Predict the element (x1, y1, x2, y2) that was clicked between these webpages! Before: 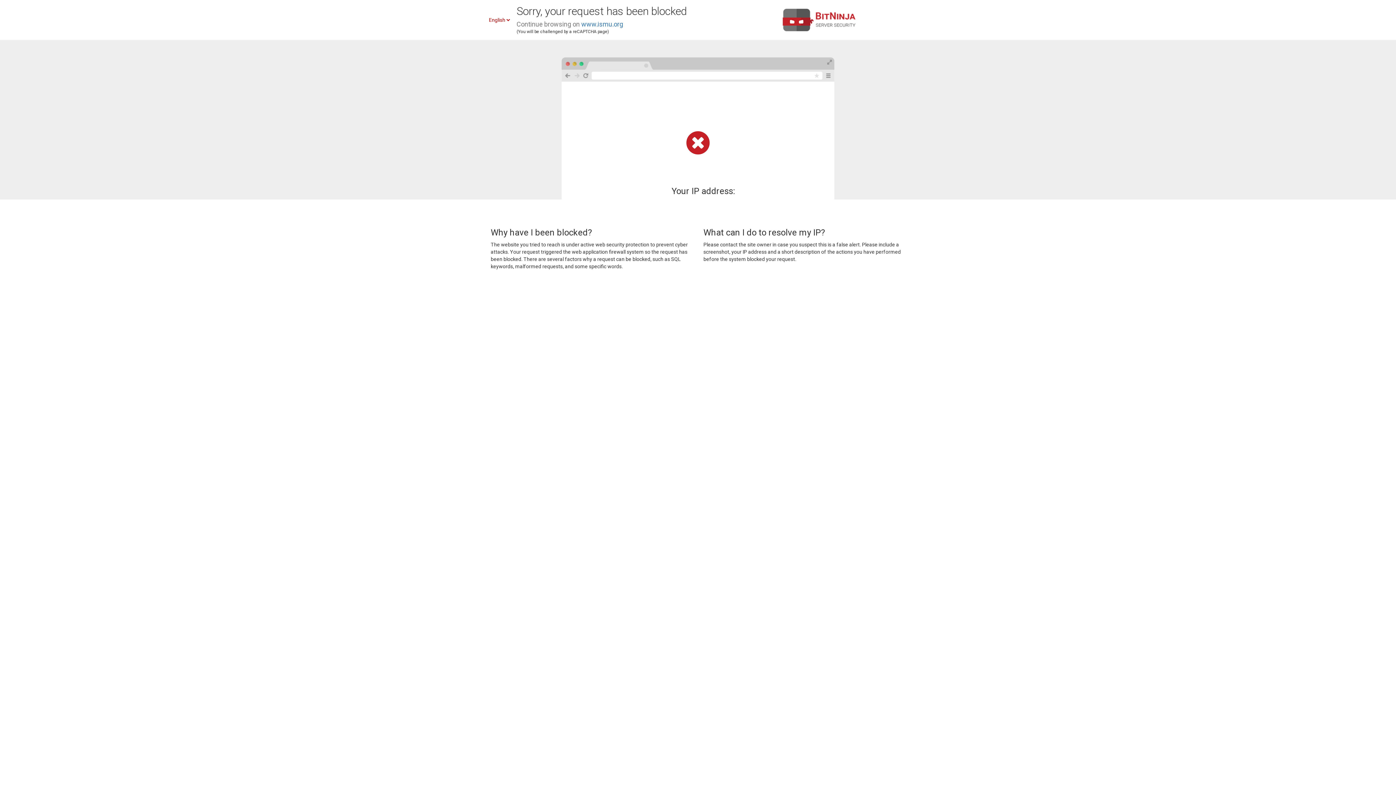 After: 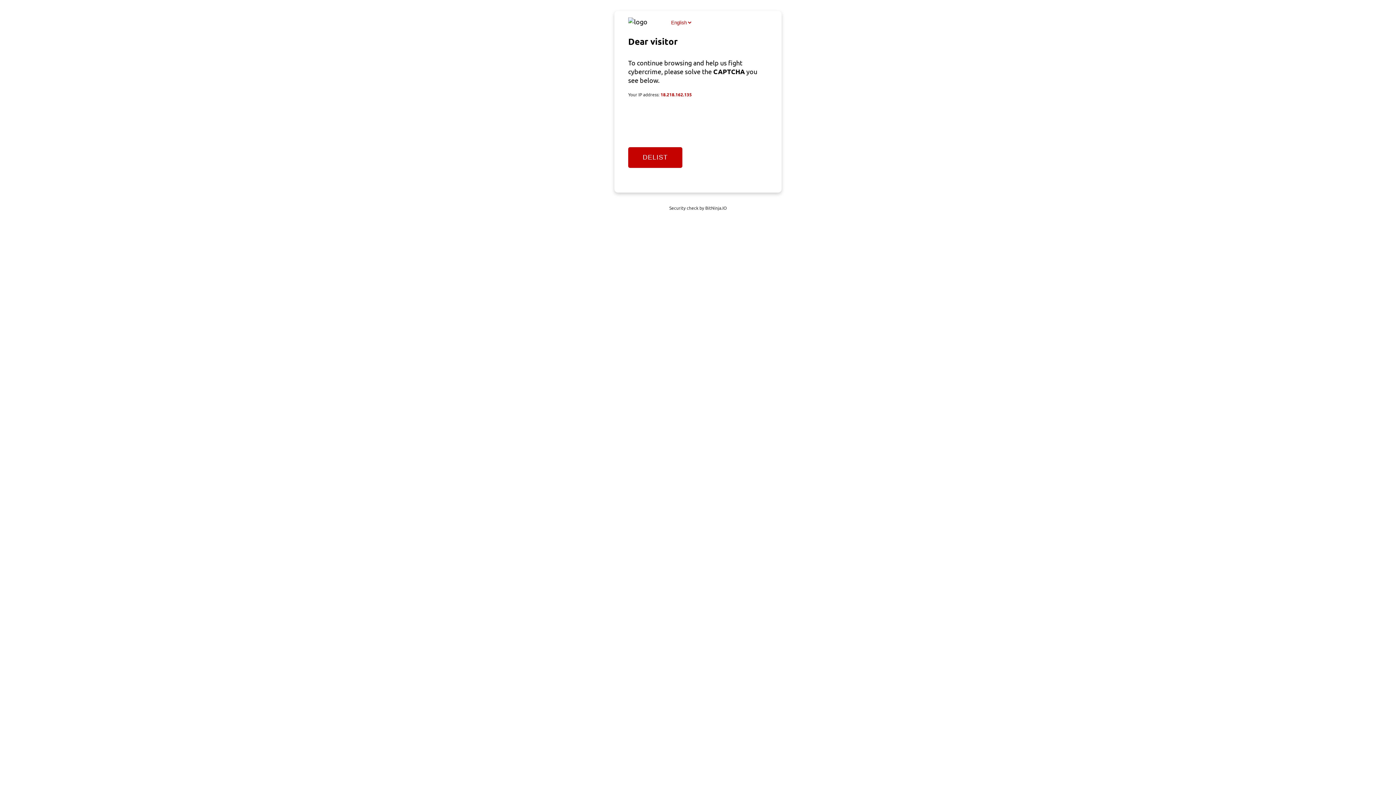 Action: bbox: (581, 20, 623, 28) label: www.ismu.org